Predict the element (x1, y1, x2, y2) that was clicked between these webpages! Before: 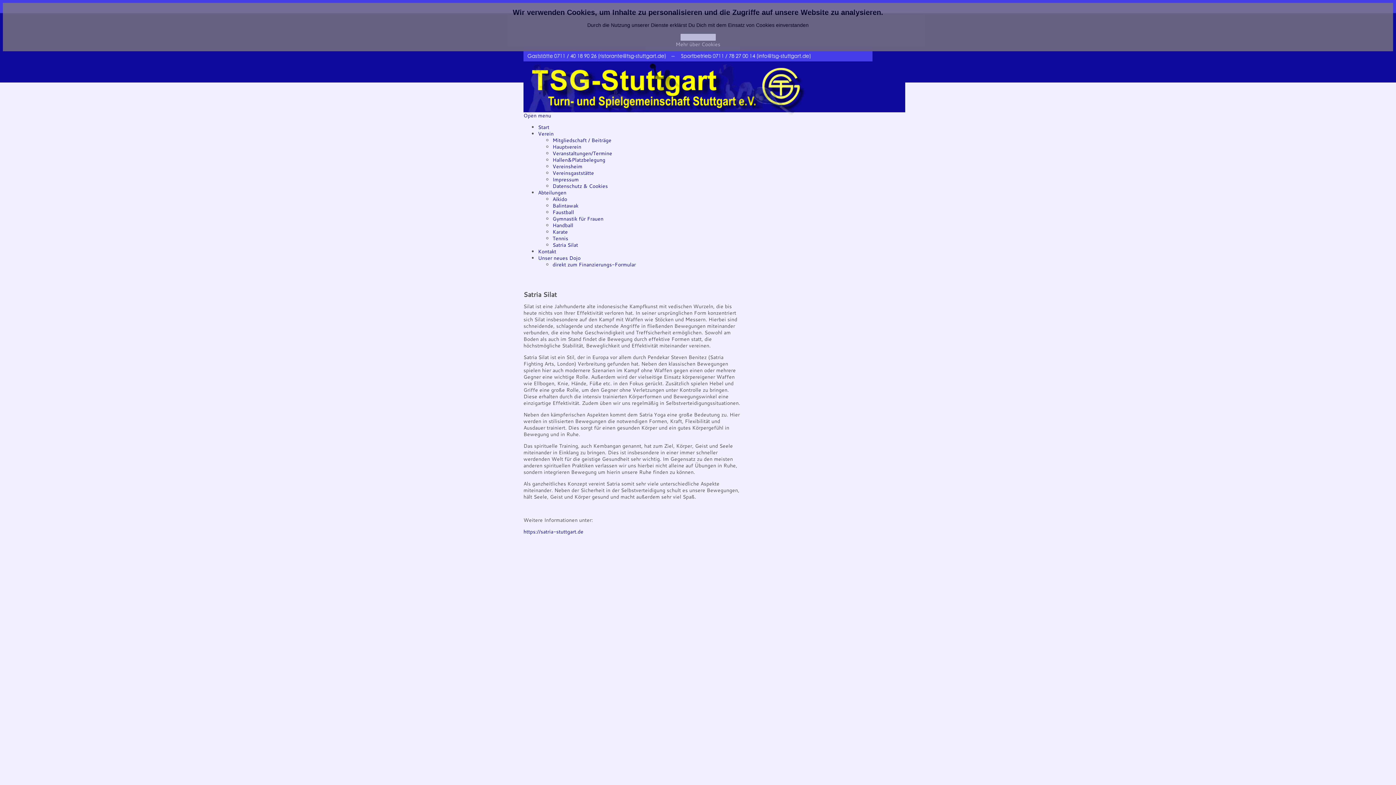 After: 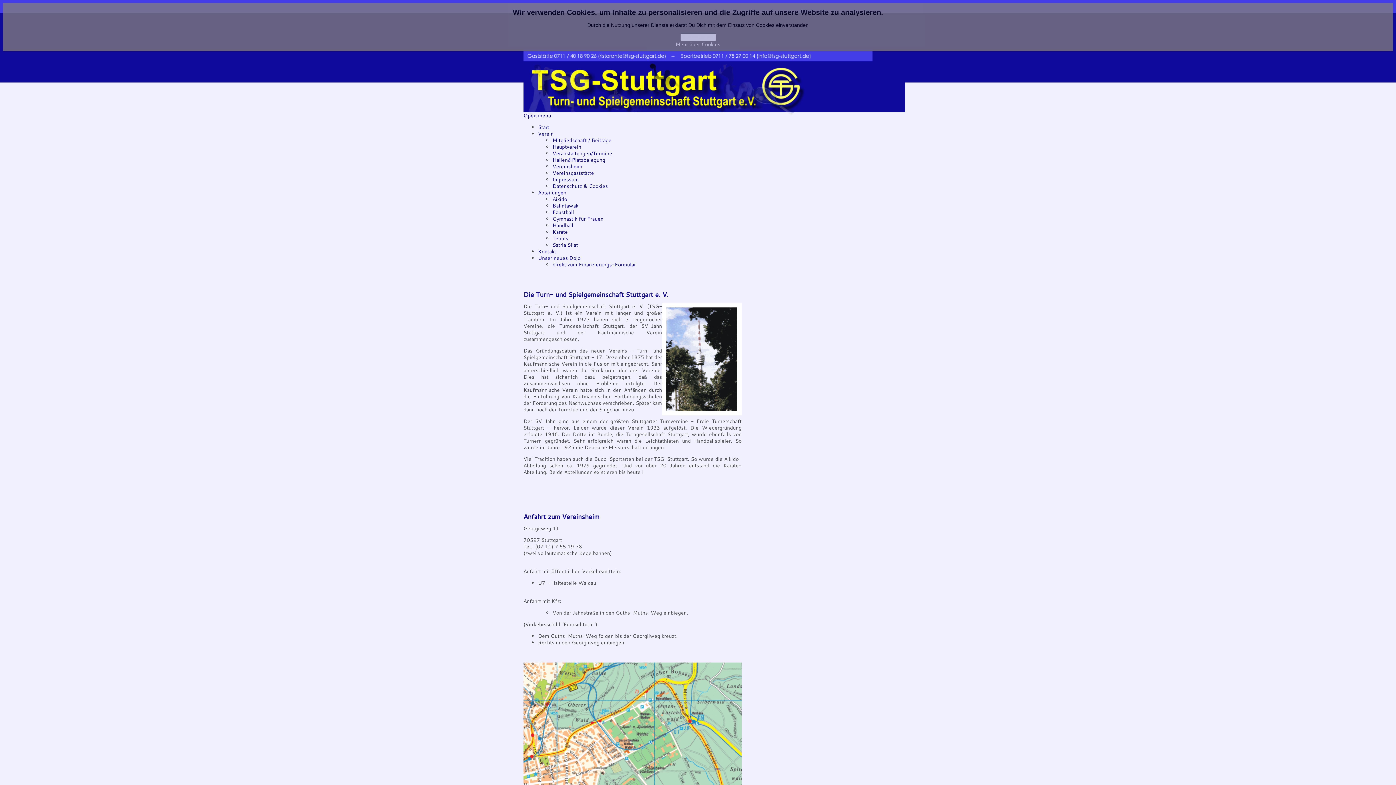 Action: bbox: (552, 143, 581, 150) label: Hauptverein